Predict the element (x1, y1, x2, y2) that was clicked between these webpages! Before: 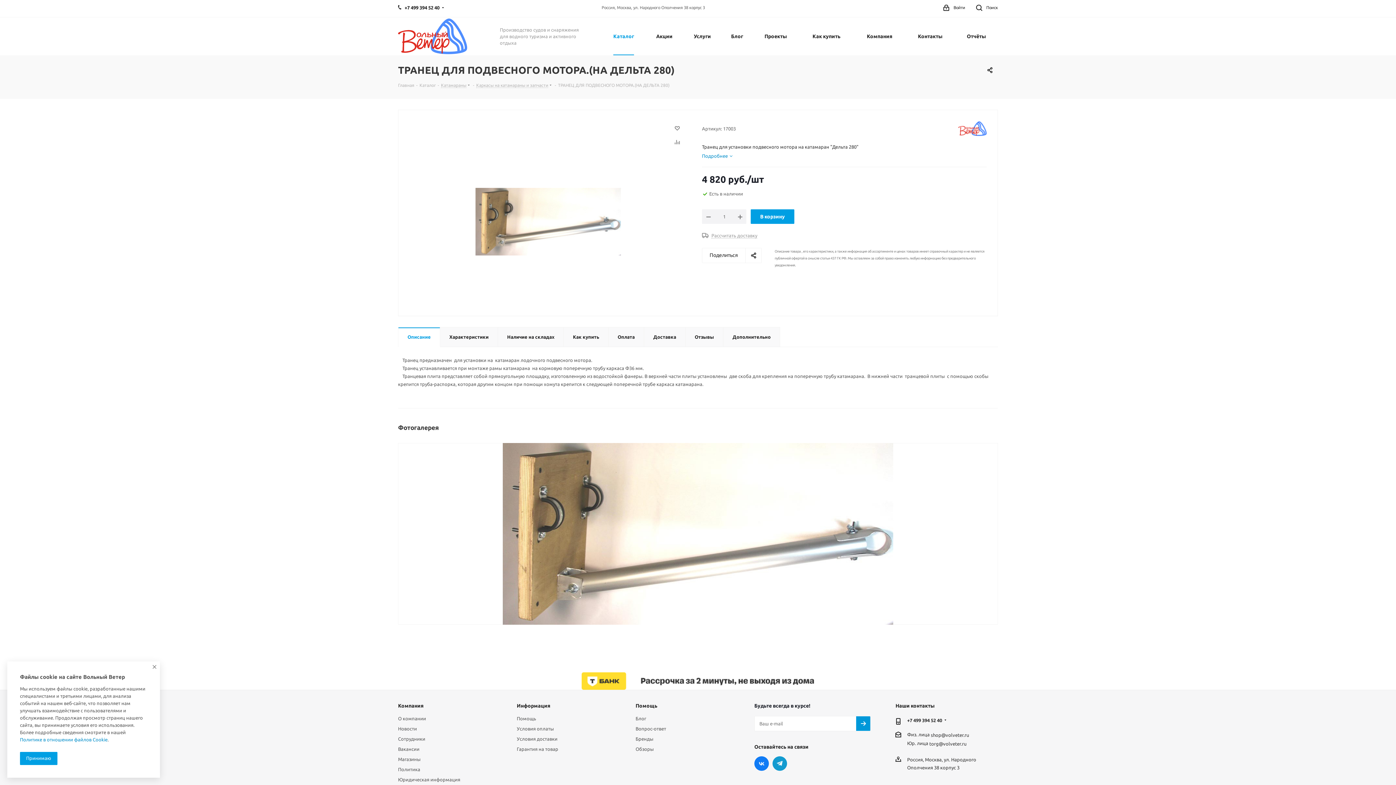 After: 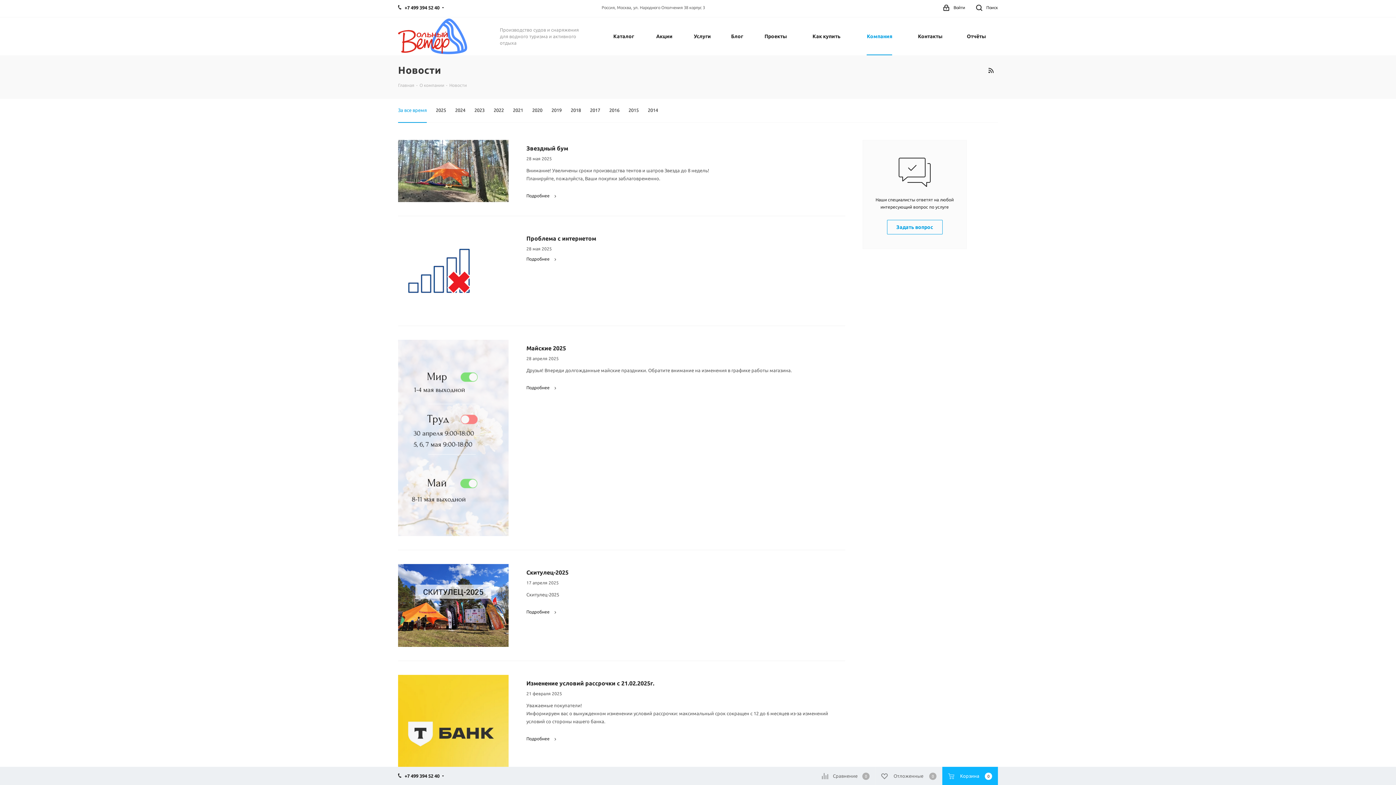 Action: bbox: (398, 726, 417, 731) label: Новости